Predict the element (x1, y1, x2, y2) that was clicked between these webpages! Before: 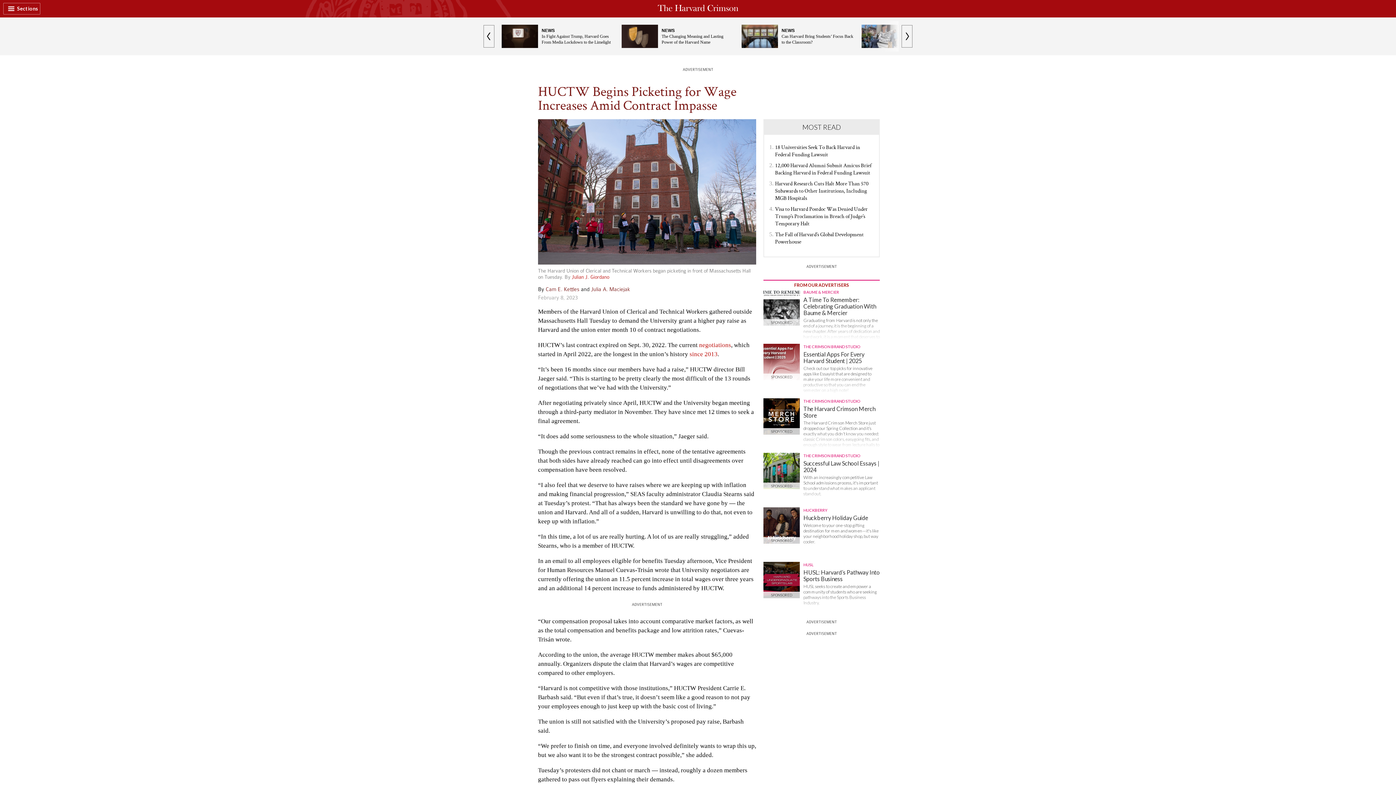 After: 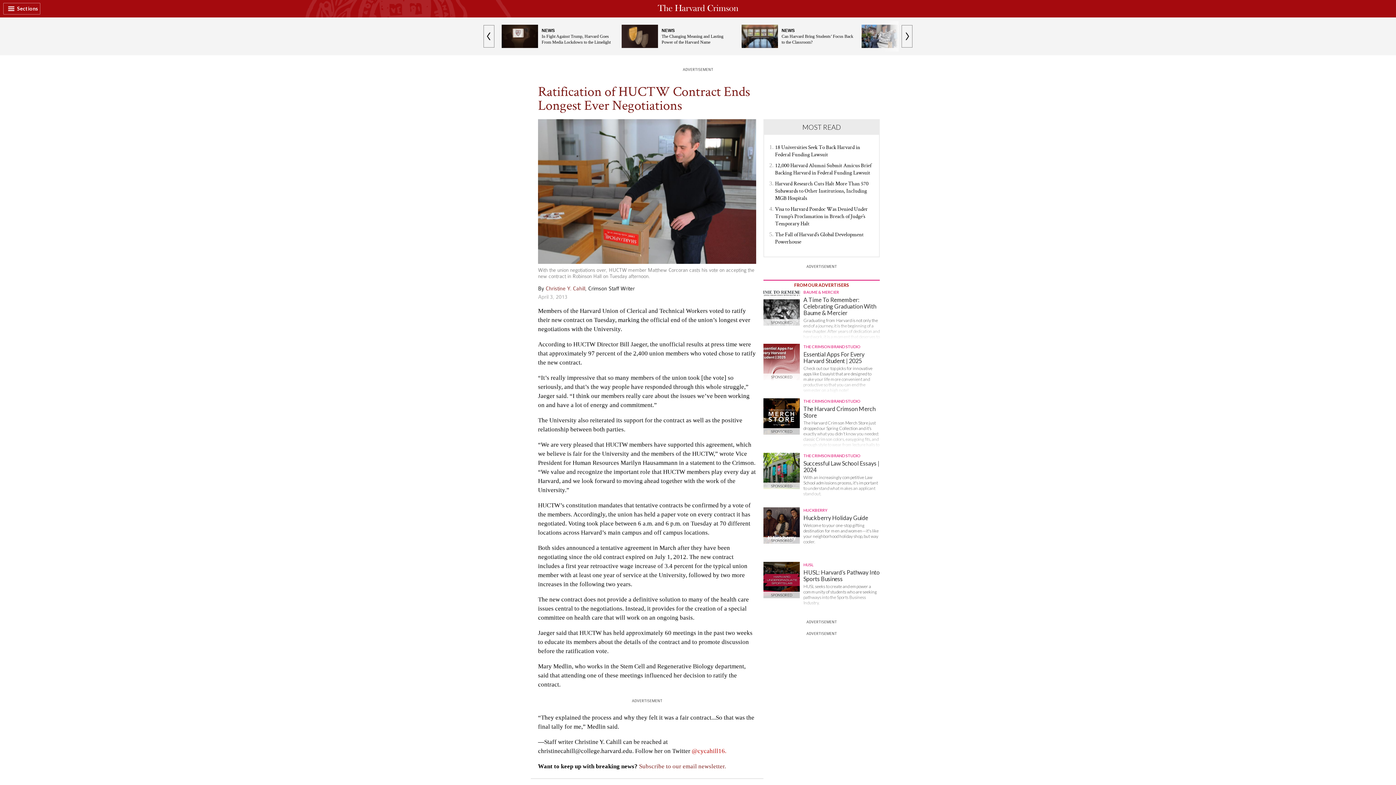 Action: bbox: (689, 350, 717, 357) label: since 2013